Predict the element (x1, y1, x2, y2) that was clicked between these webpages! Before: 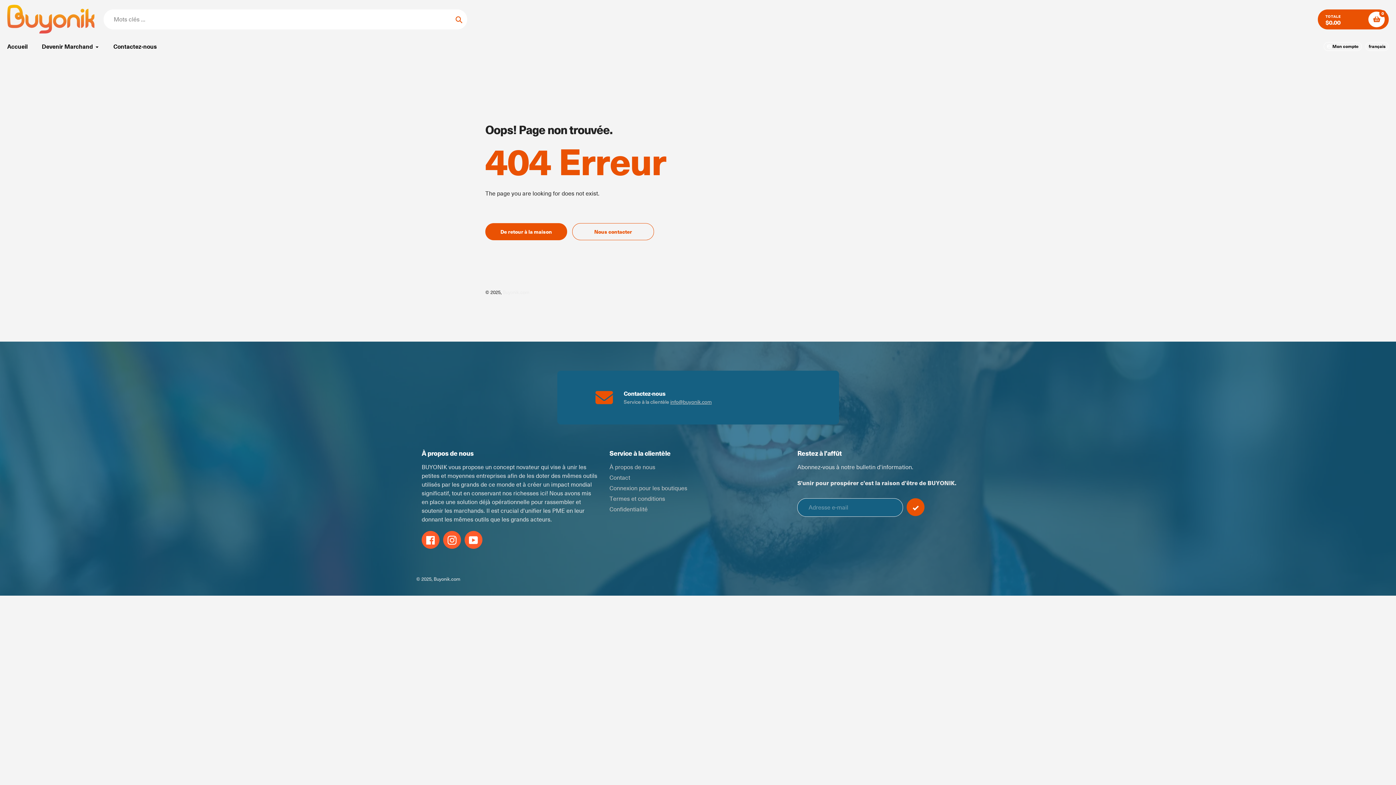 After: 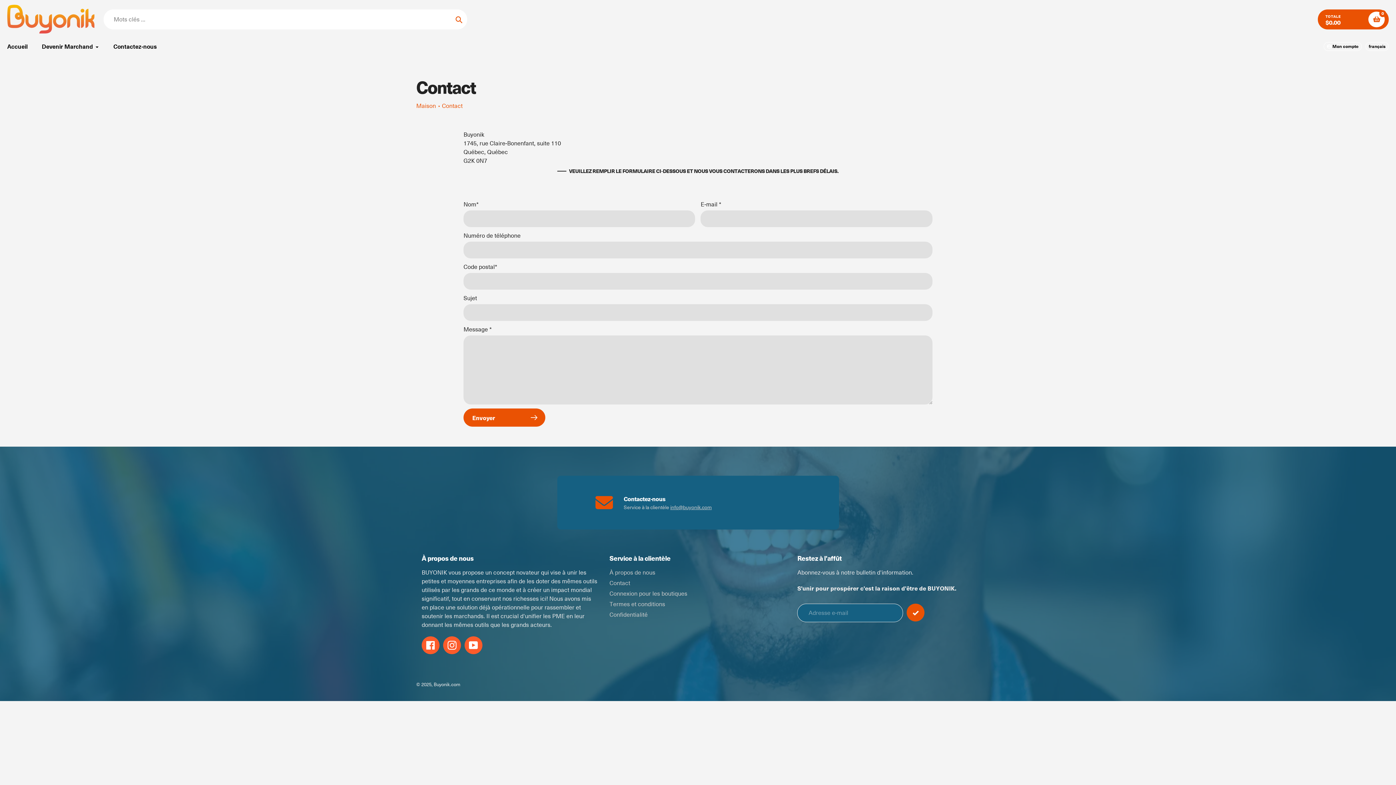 Action: label: Contactez-nous bbox: (113, 42, 156, 50)